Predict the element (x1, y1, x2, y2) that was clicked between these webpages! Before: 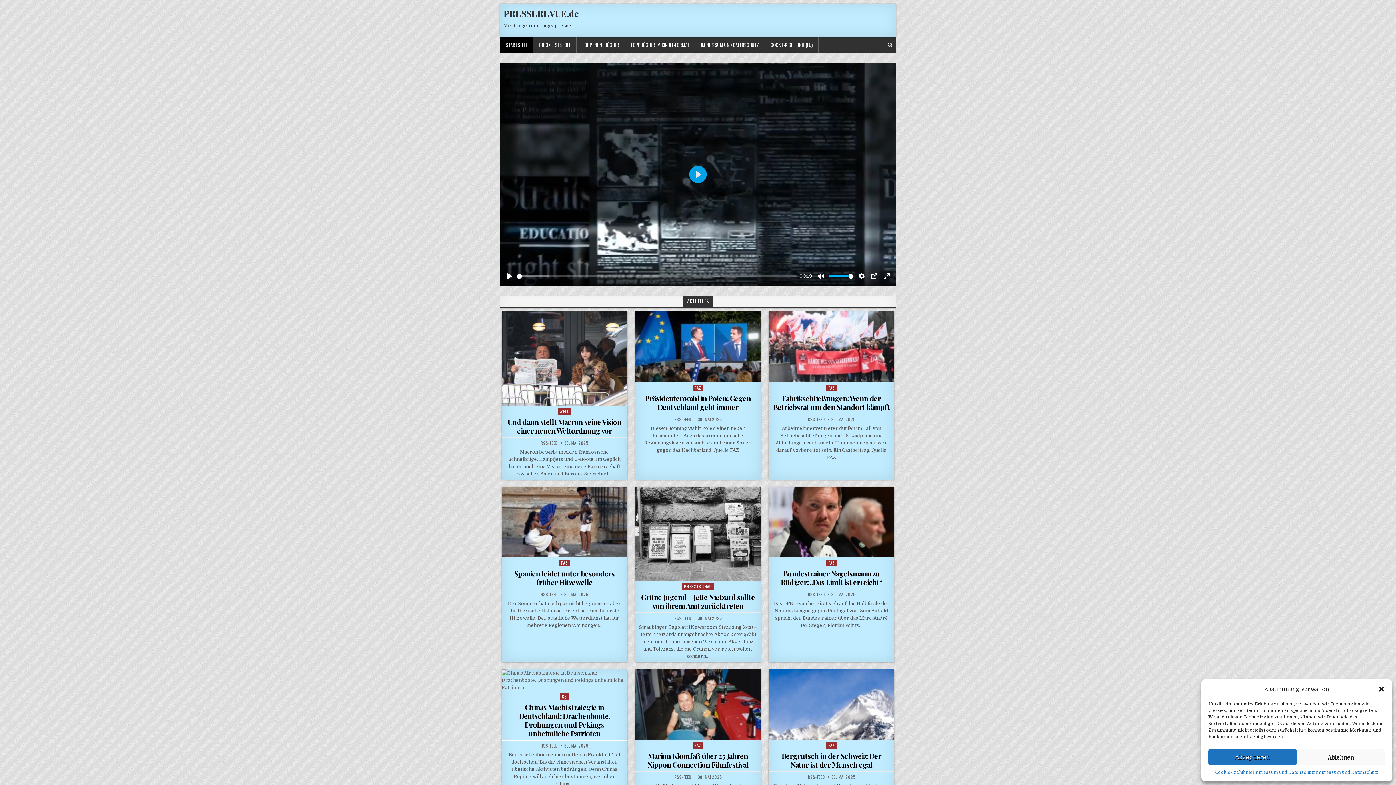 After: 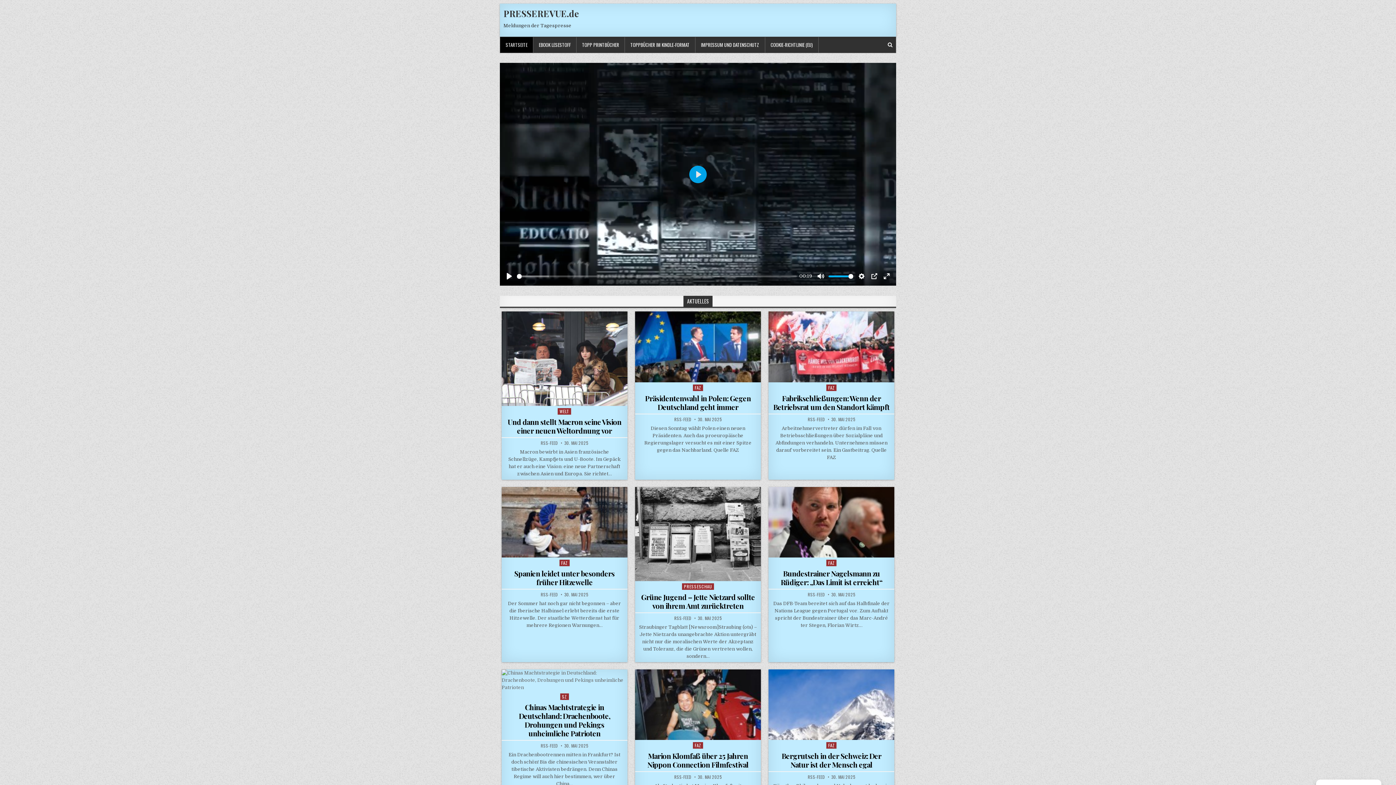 Action: bbox: (1297, 749, 1385, 765) label: Ablehnen